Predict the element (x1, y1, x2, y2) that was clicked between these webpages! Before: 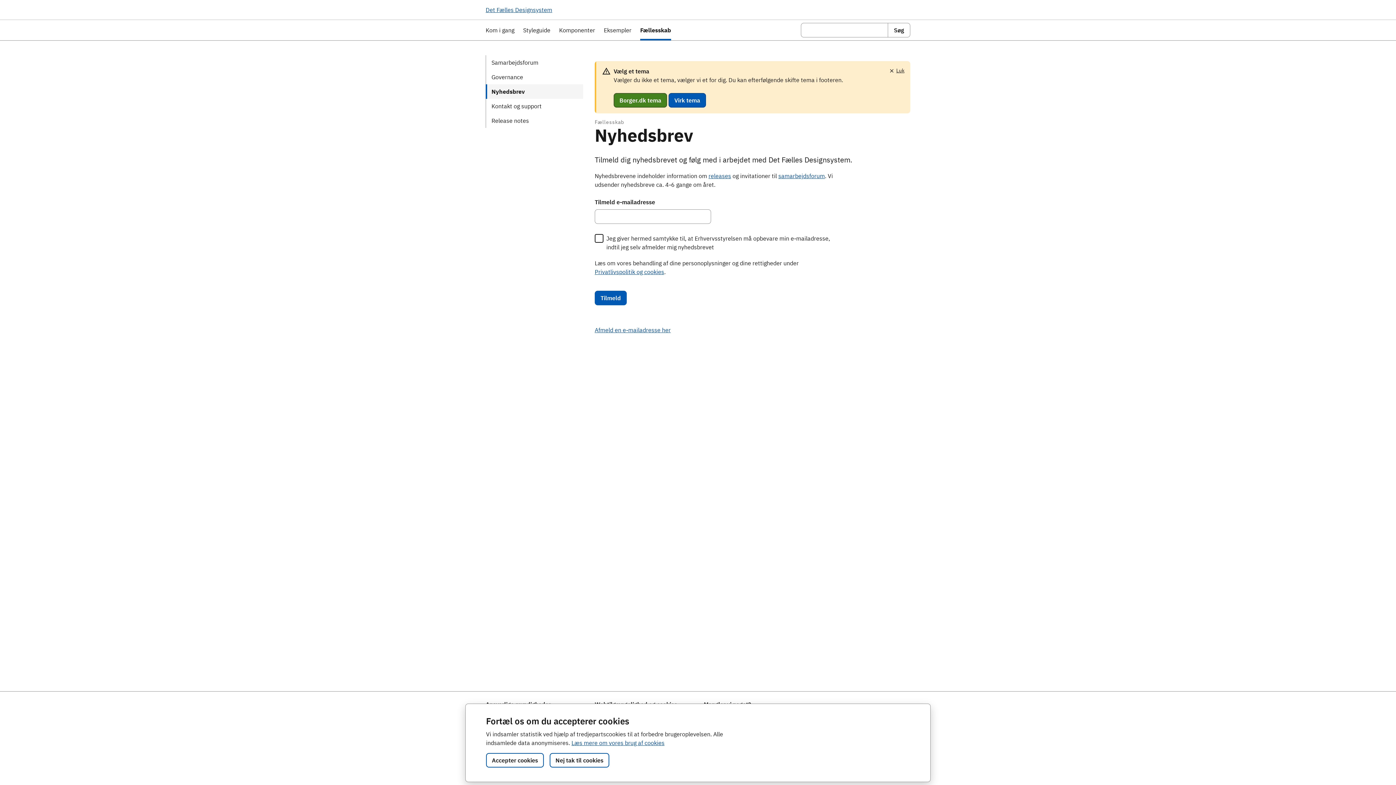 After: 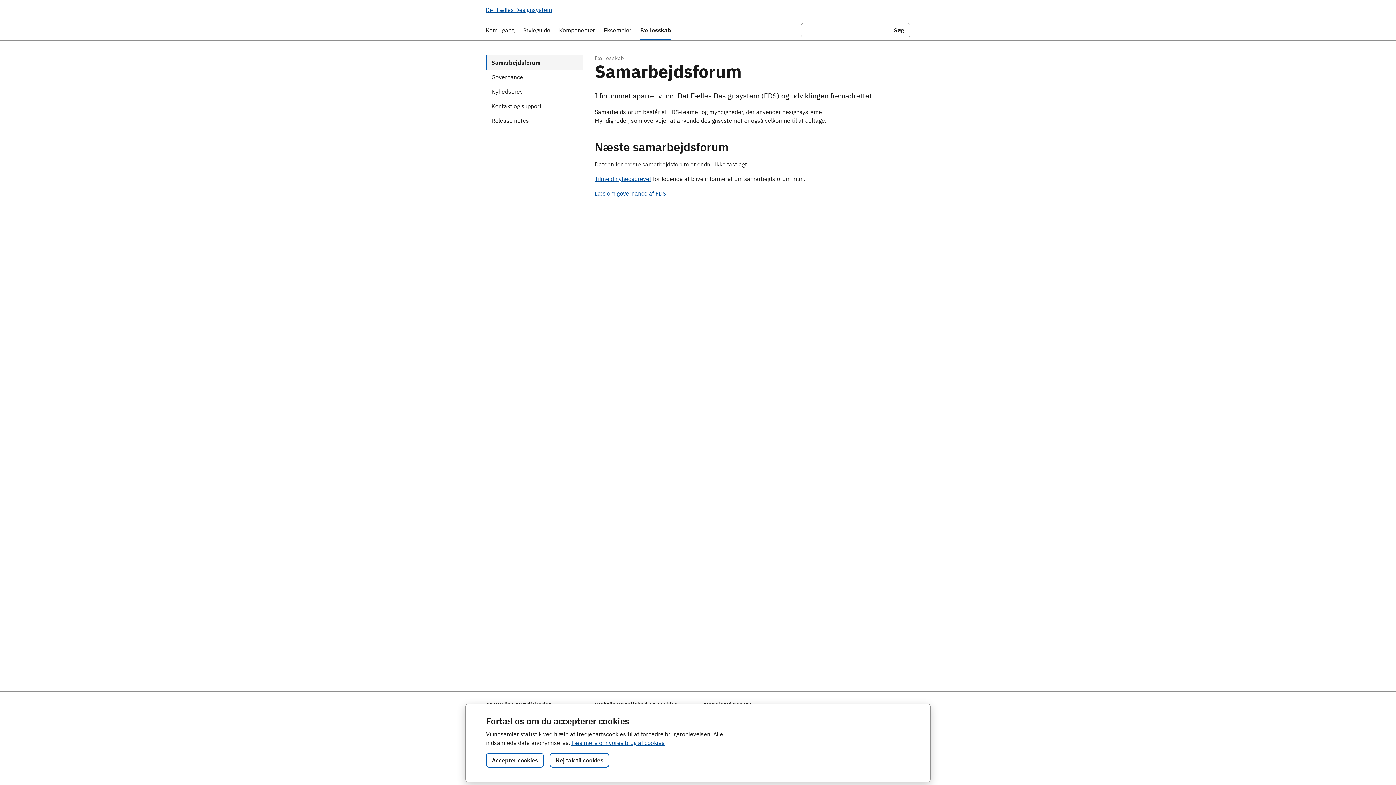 Action: bbox: (485, 55, 583, 69) label: Samarbejdsforum